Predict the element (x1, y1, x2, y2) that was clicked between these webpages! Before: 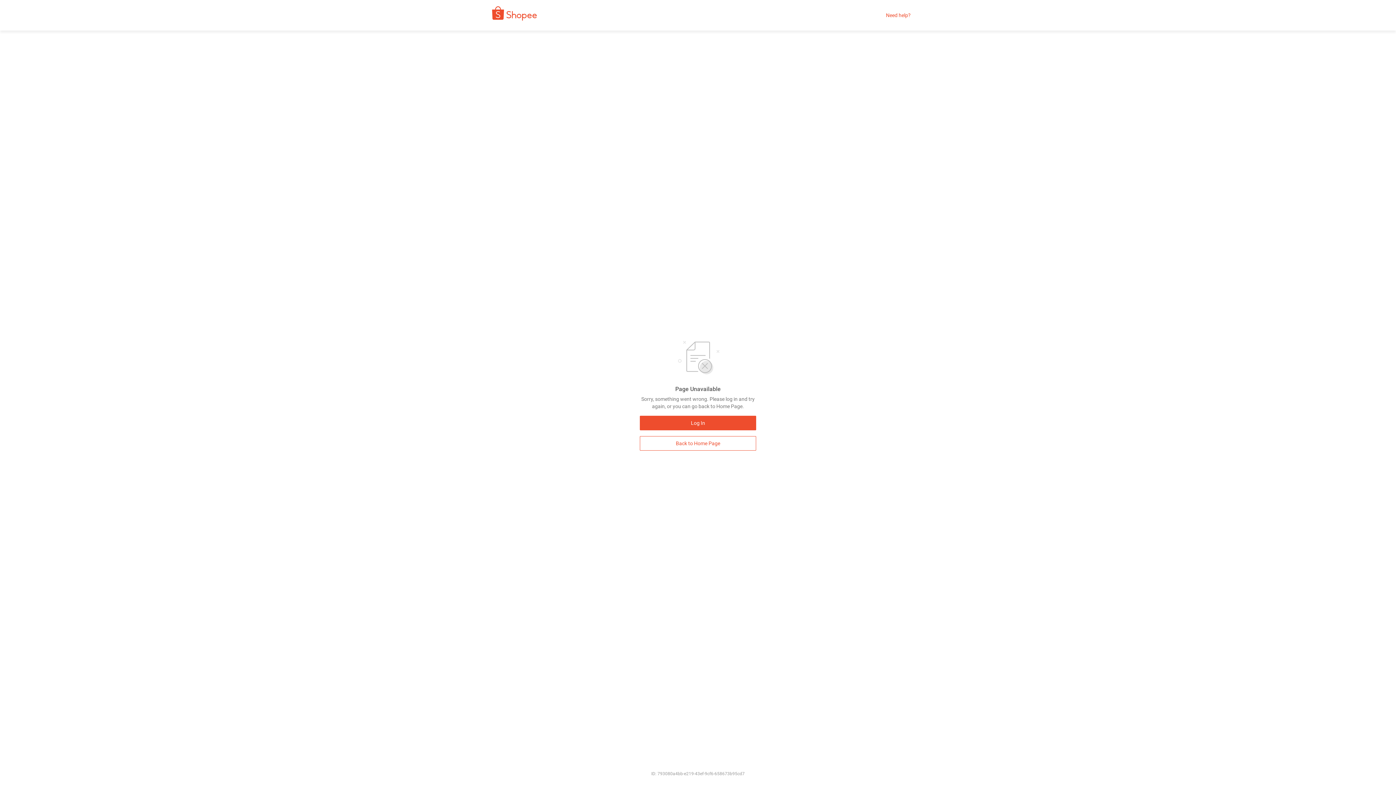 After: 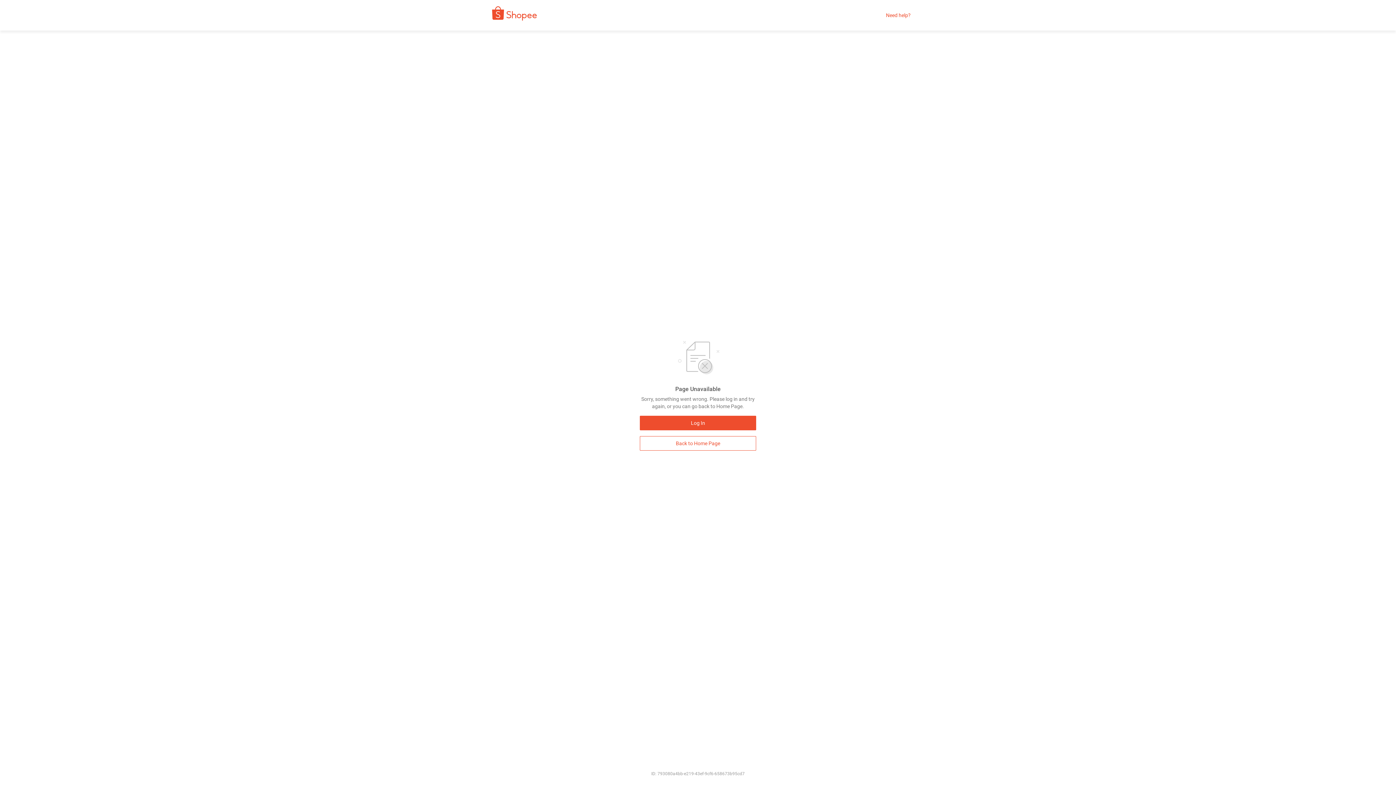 Action: bbox: (886, 12, 910, 18) label: Need help?